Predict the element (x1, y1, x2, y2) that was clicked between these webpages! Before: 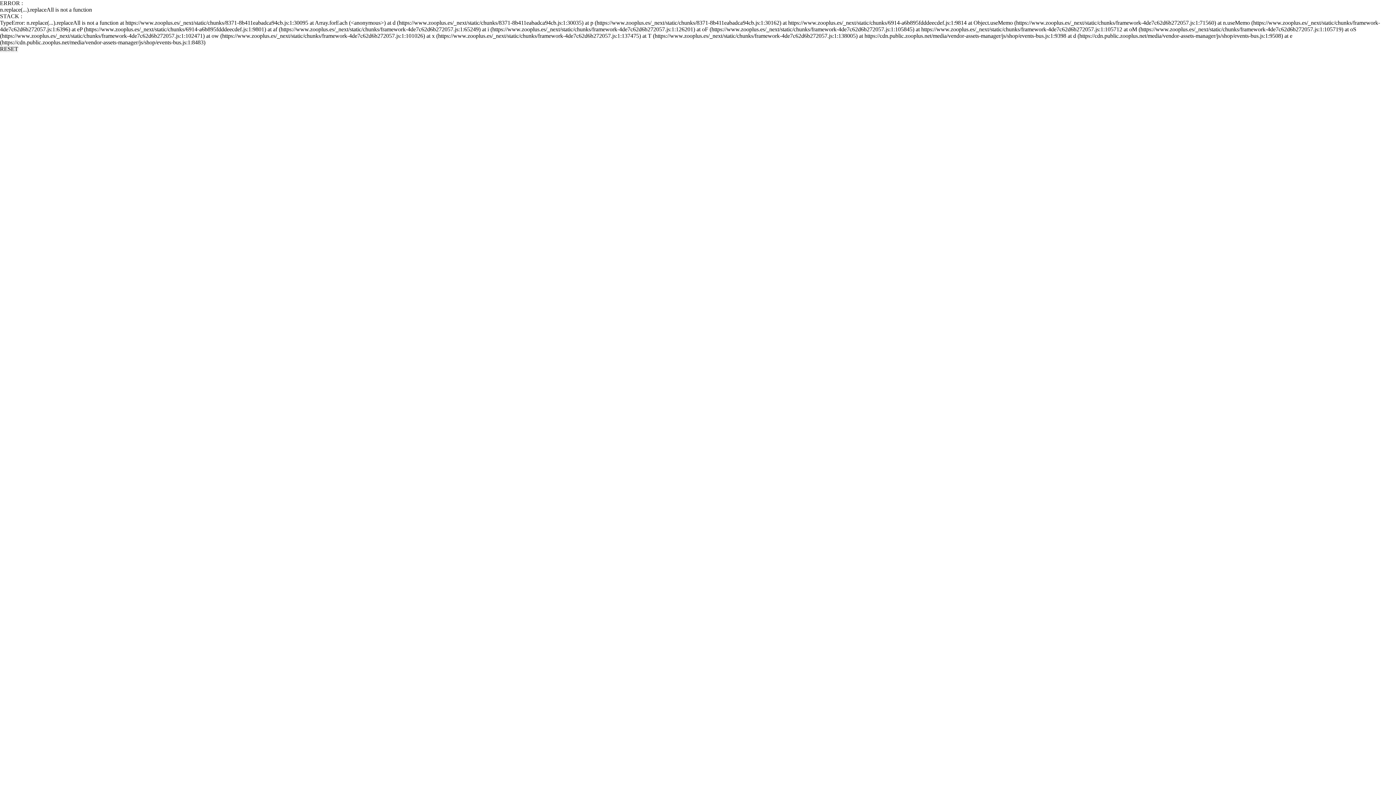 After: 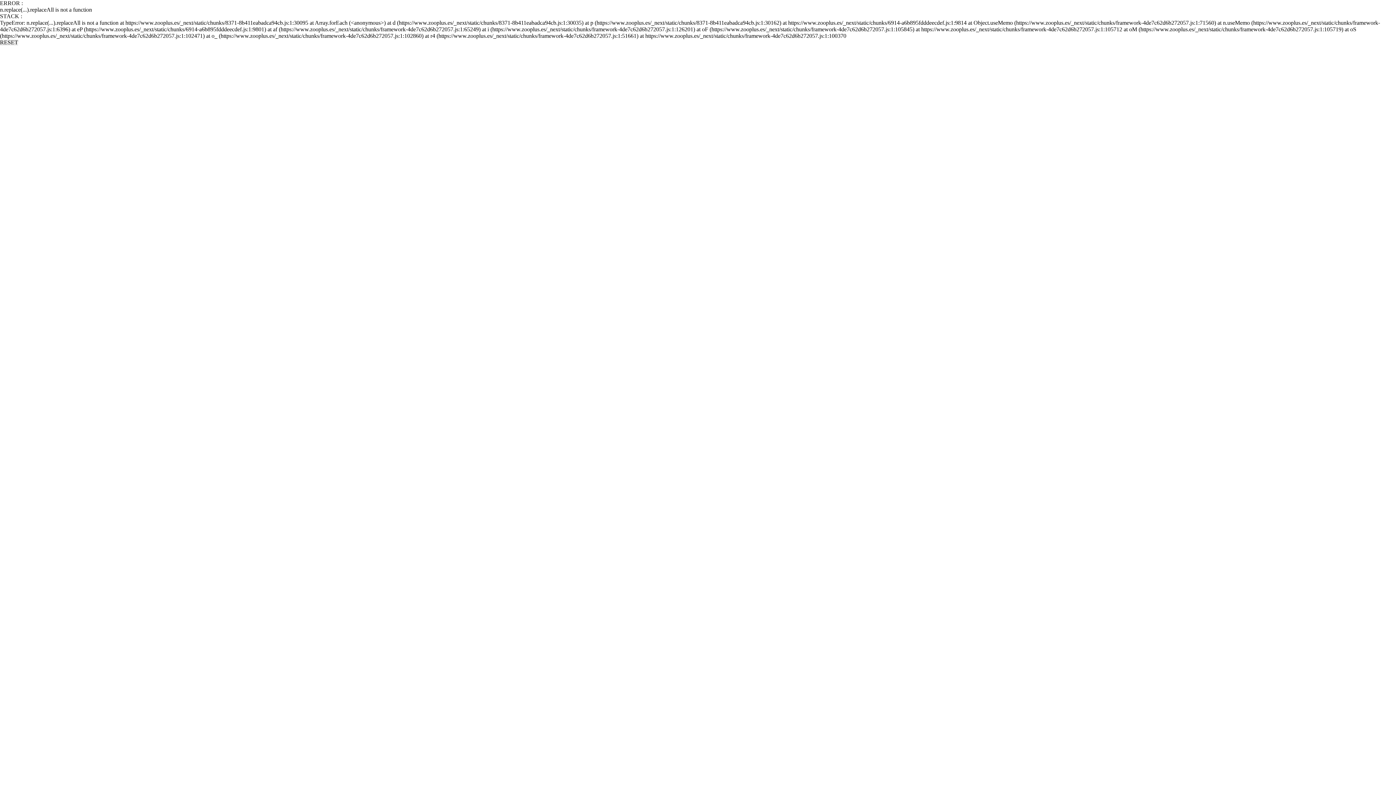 Action: bbox: (0, 45, 18, 52) label: RESET